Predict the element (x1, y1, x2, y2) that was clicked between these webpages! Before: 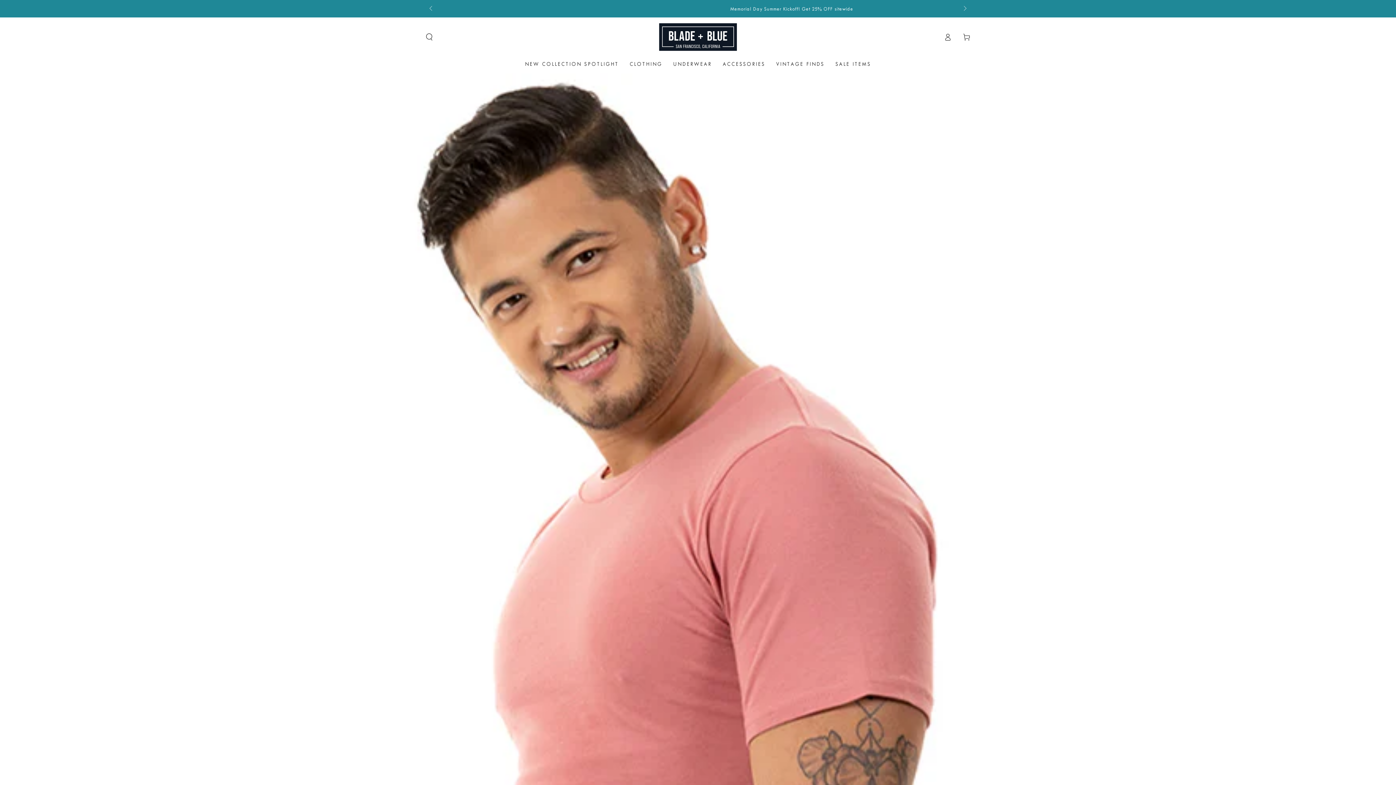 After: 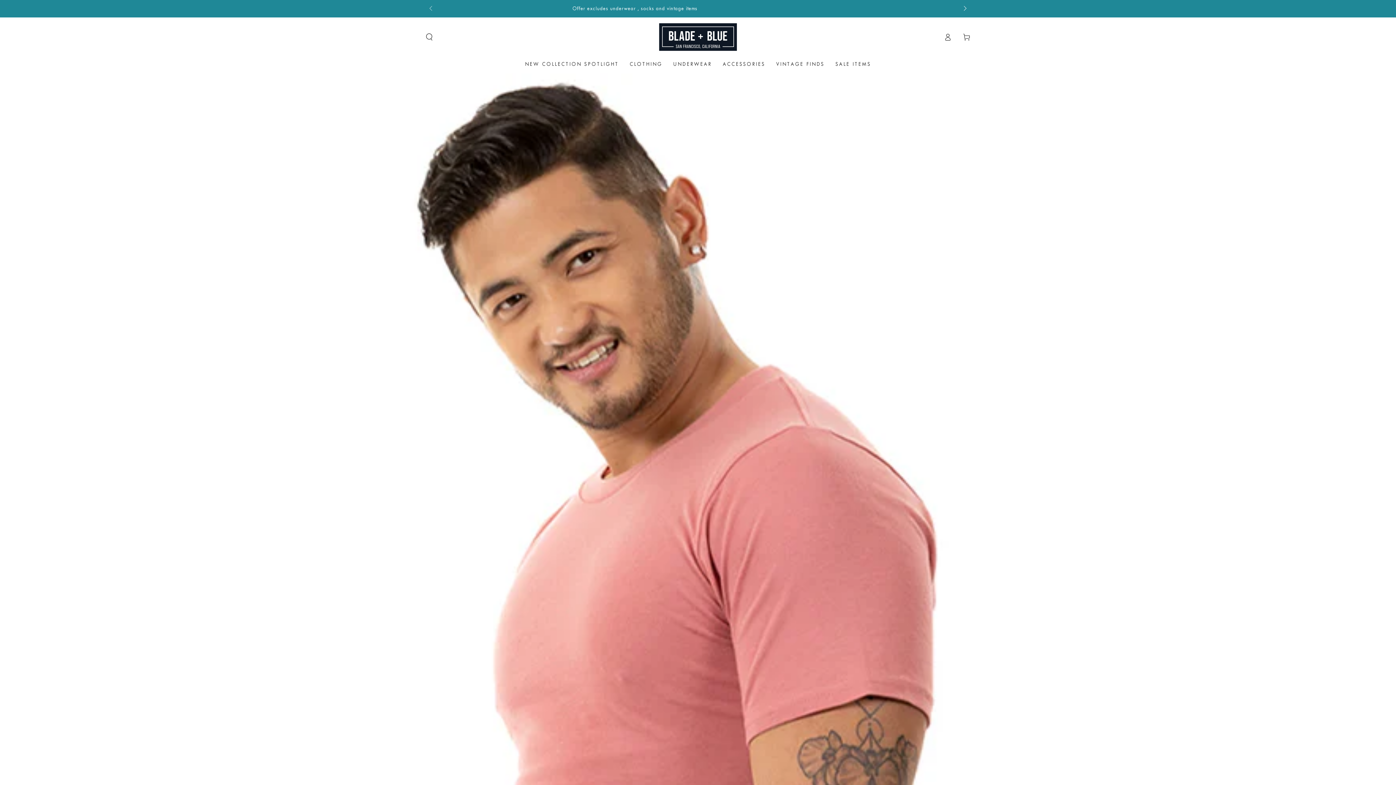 Action: label: Slide right bbox: (958, 2, 970, 15)